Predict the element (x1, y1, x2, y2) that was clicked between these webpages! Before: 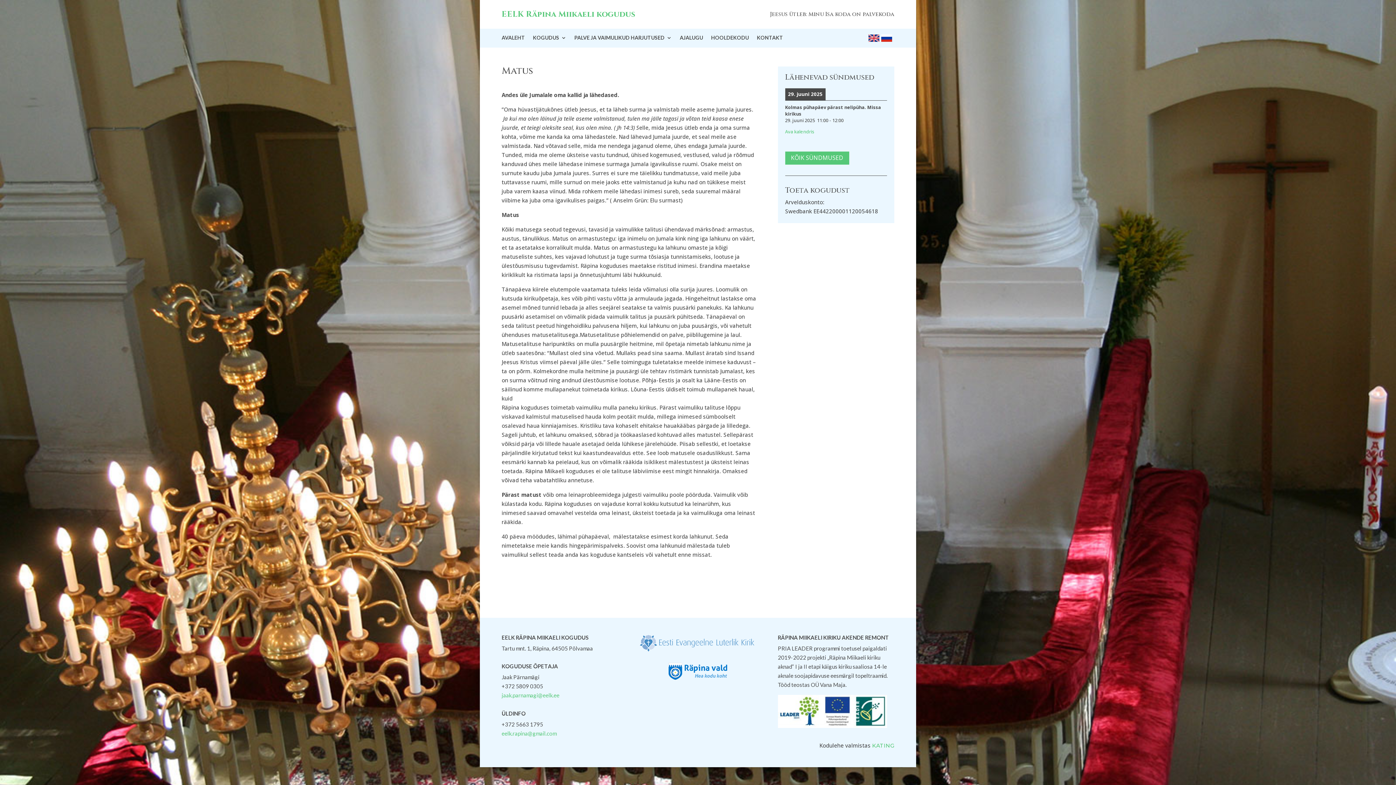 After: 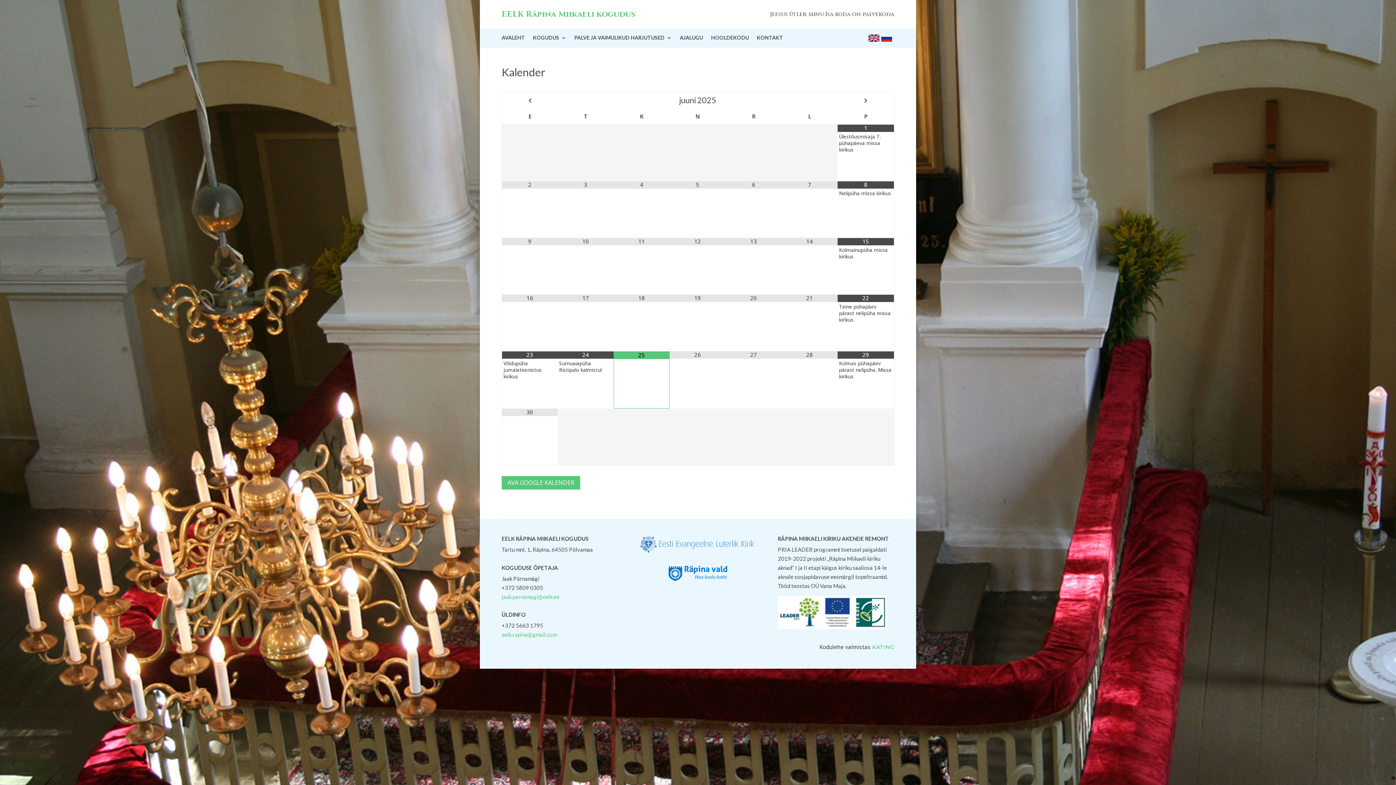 Action: bbox: (785, 151, 849, 164) label: KÕIK SÜNDMUSED